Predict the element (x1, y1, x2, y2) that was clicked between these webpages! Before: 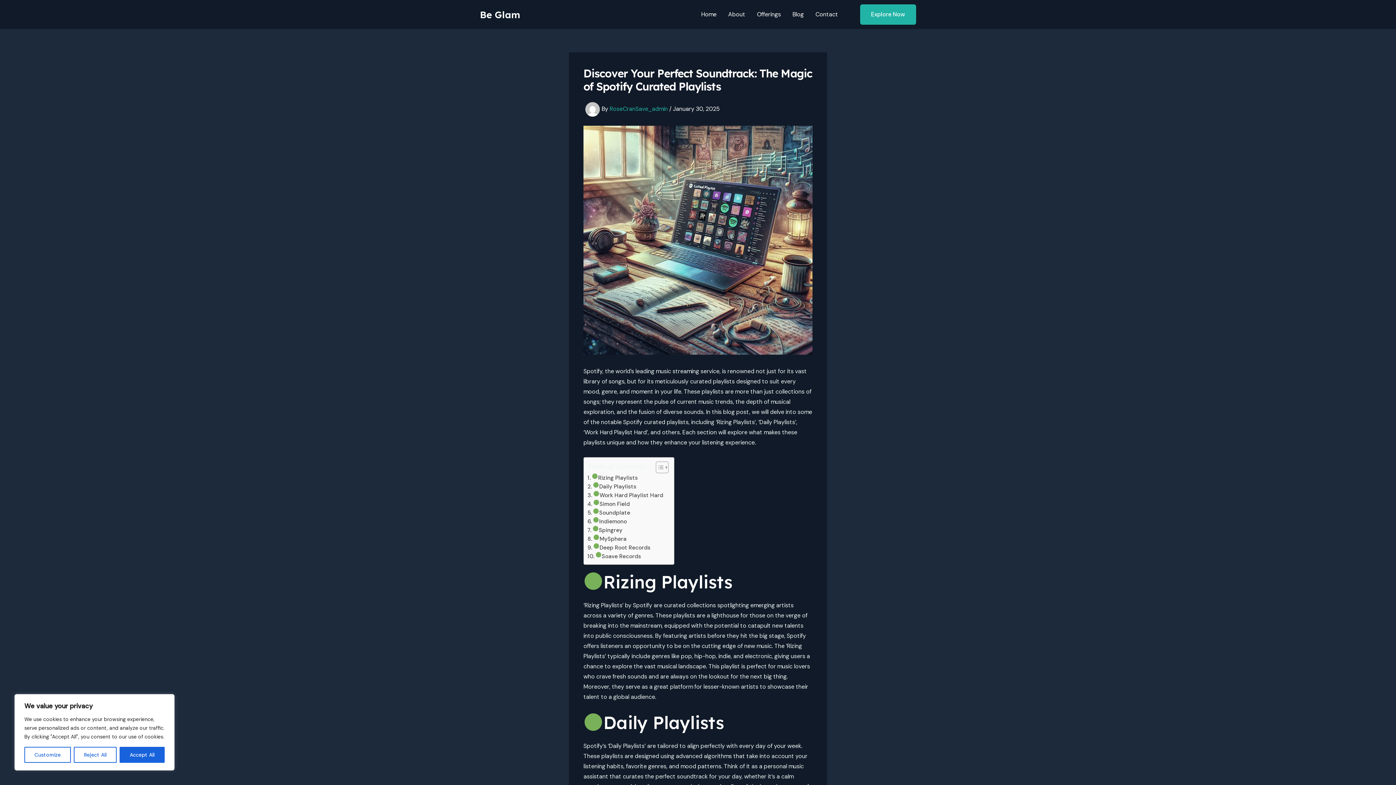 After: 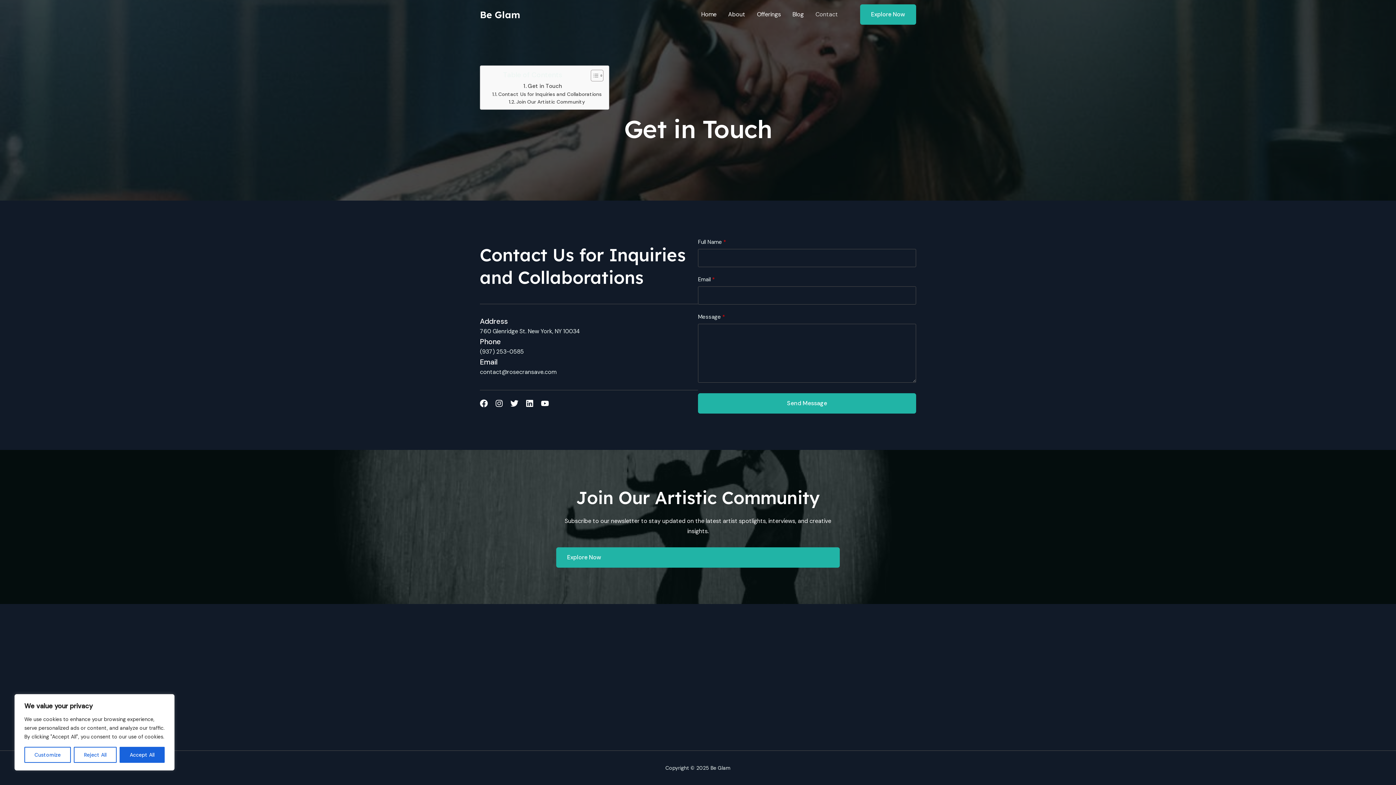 Action: bbox: (851, 4, 916, 24) label: Explore Now